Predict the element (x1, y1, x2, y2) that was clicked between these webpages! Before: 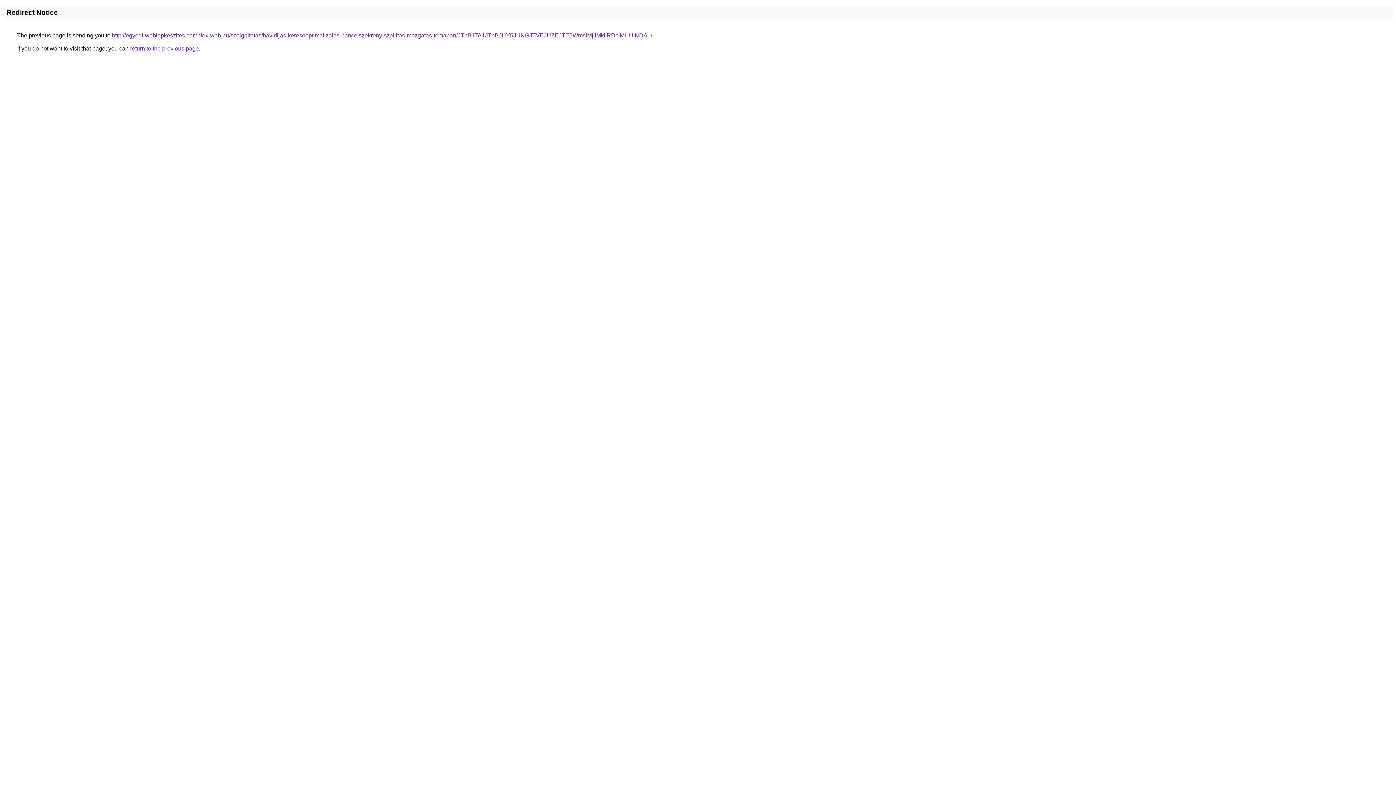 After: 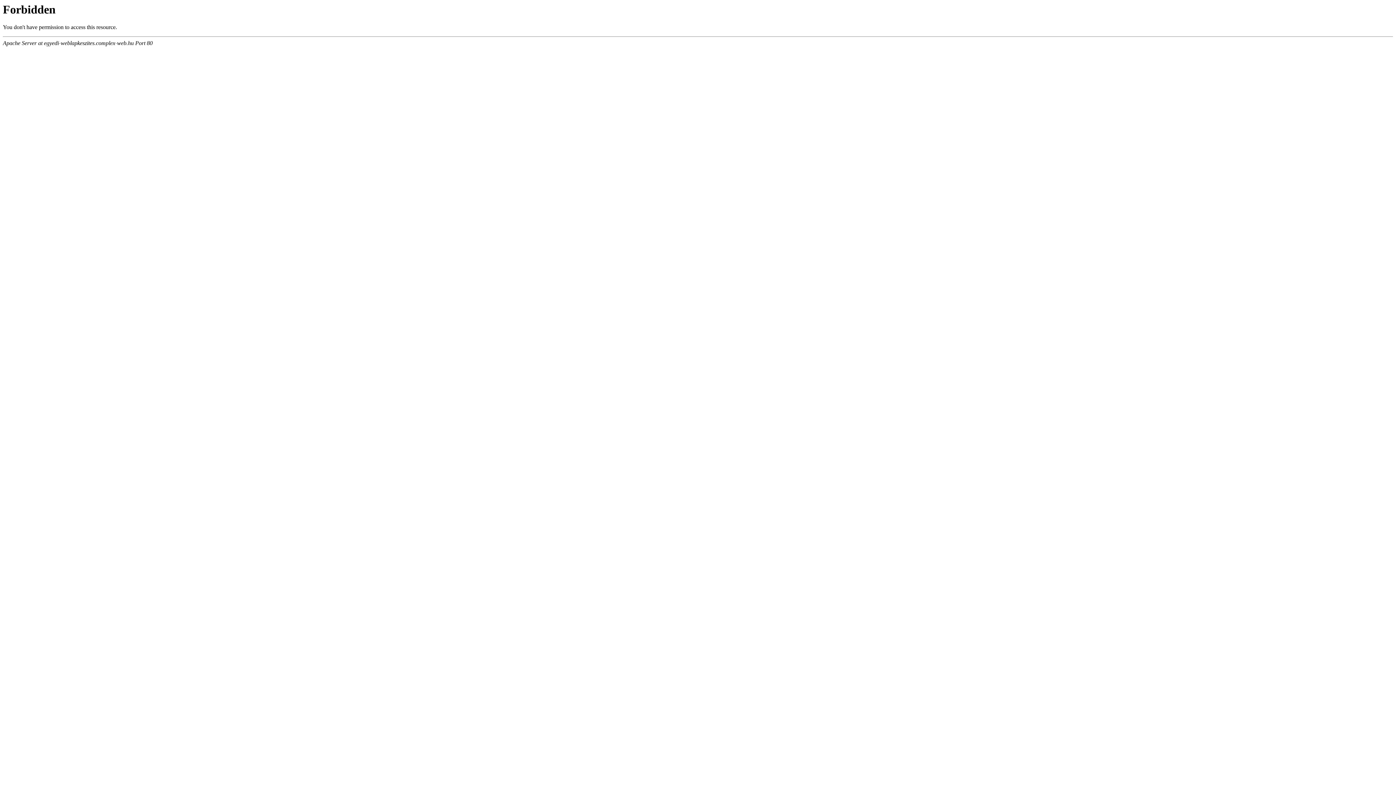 Action: label: http://egyedi-weblapkeszites.complex-web.hu/szolgaltatas/havidijas-keresooptimalizalas-pancelszekreny-szallitas-mozgatas-temaban/JThBJTA1JThBJUY5JUNGJTVEJUZEJTE5WmslMjIlMkIlRDclMUUlNDAu/ bbox: (112, 32, 652, 38)